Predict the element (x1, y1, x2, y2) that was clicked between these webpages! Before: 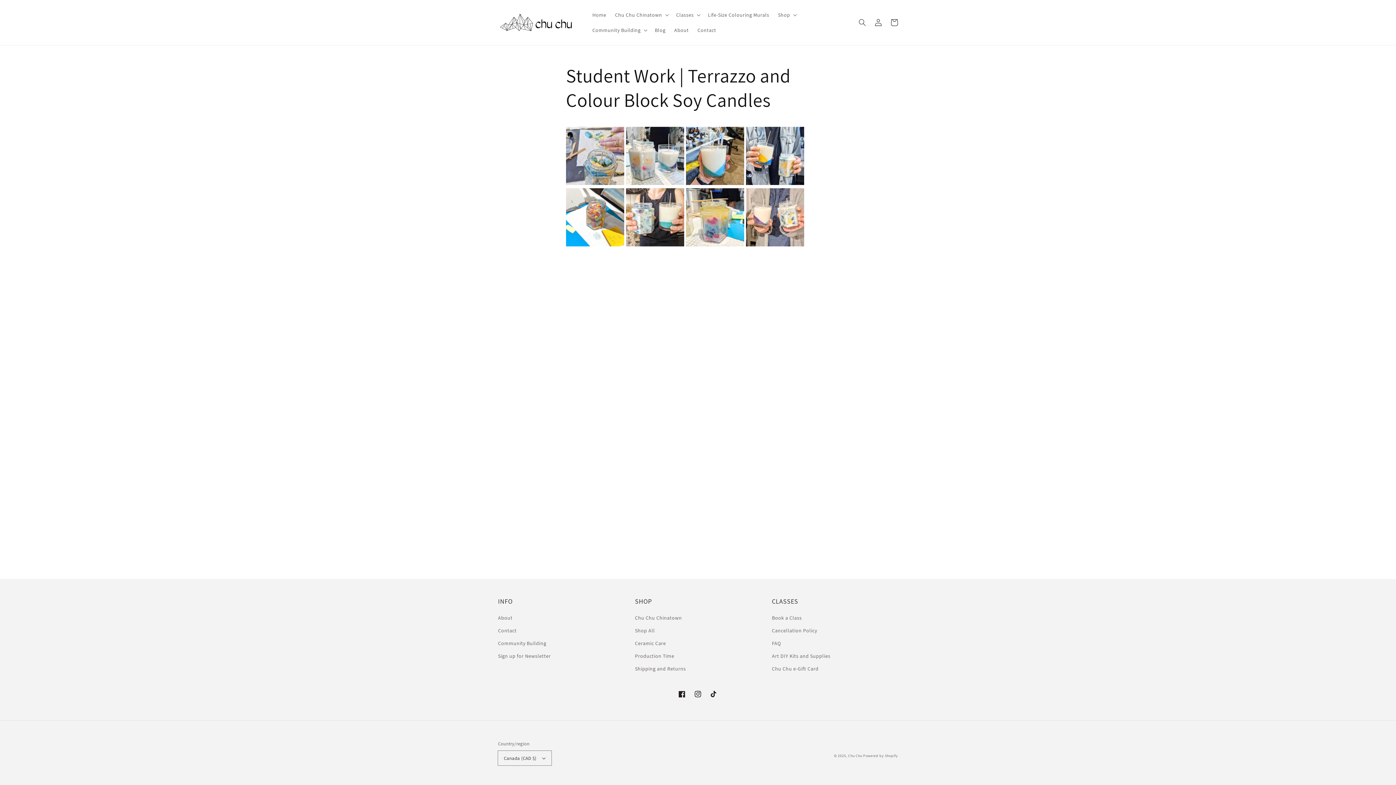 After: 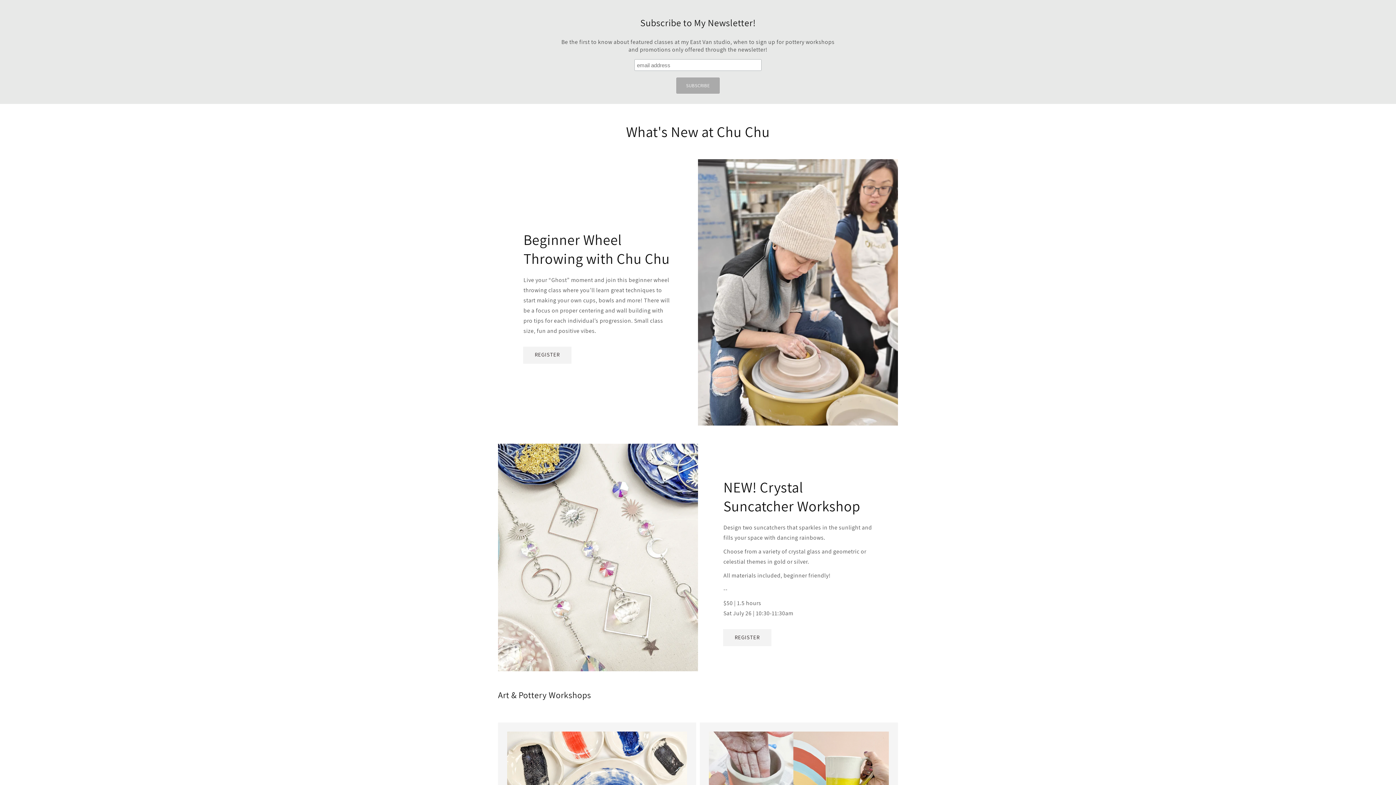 Action: label: Sign up for Newsletter bbox: (498, 650, 550, 662)